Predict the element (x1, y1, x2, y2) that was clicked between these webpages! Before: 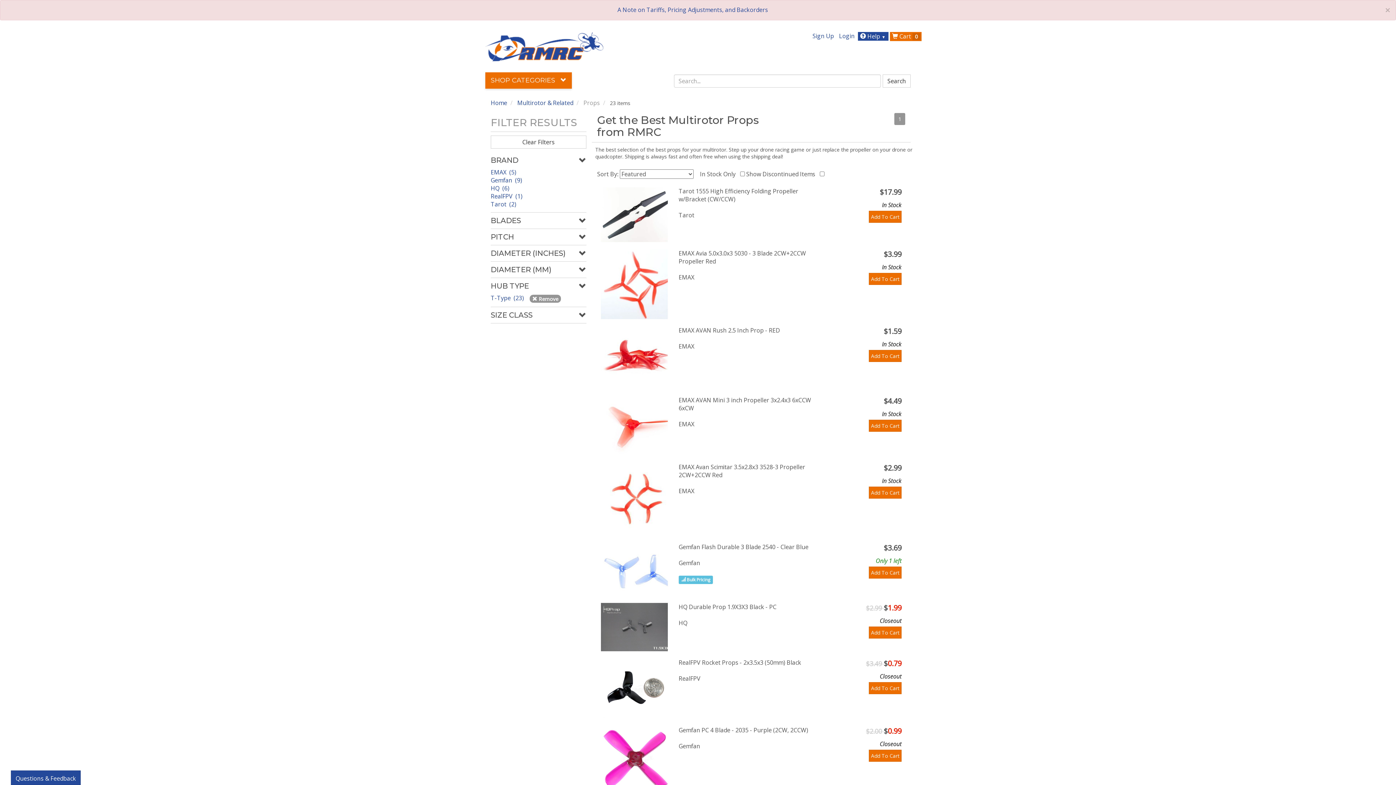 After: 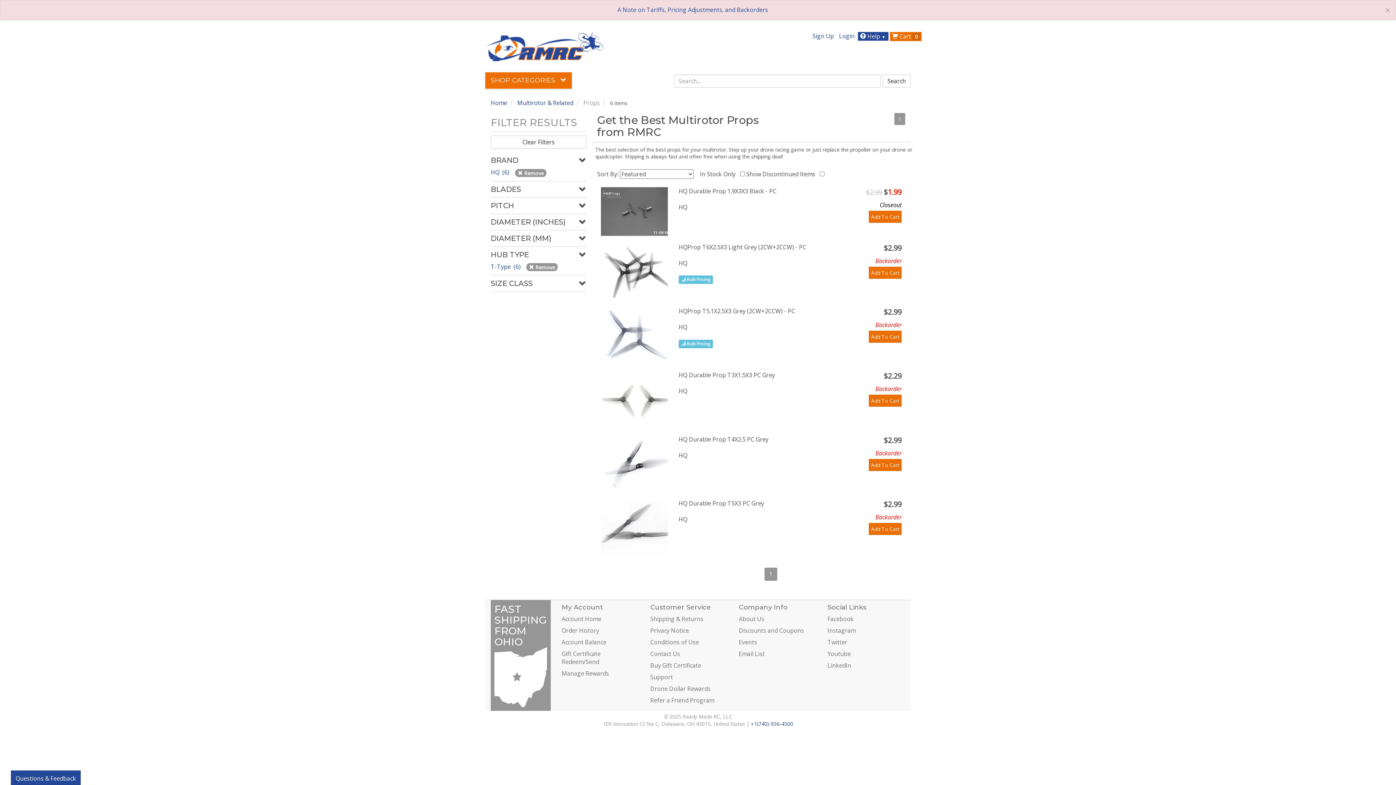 Action: label: HQ  (6) bbox: (490, 184, 509, 192)